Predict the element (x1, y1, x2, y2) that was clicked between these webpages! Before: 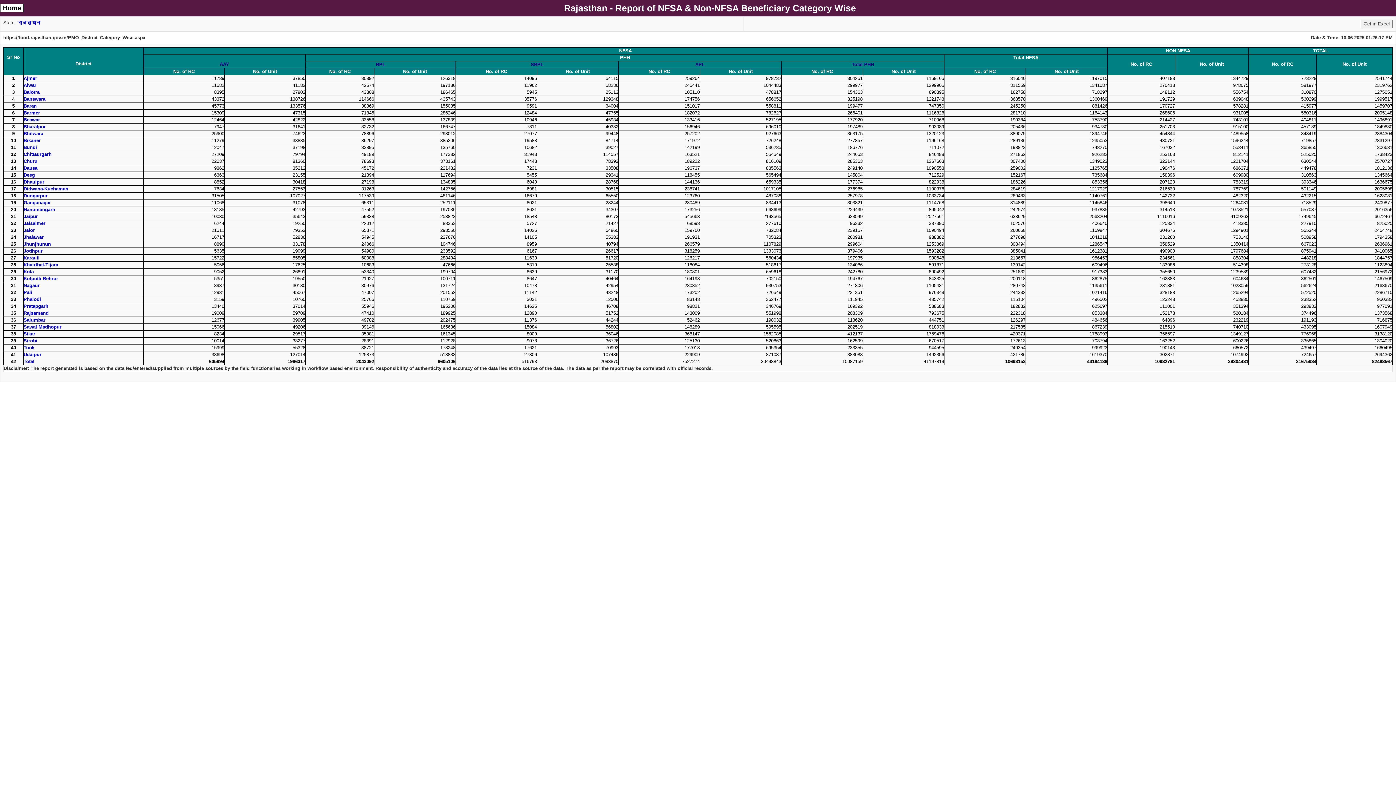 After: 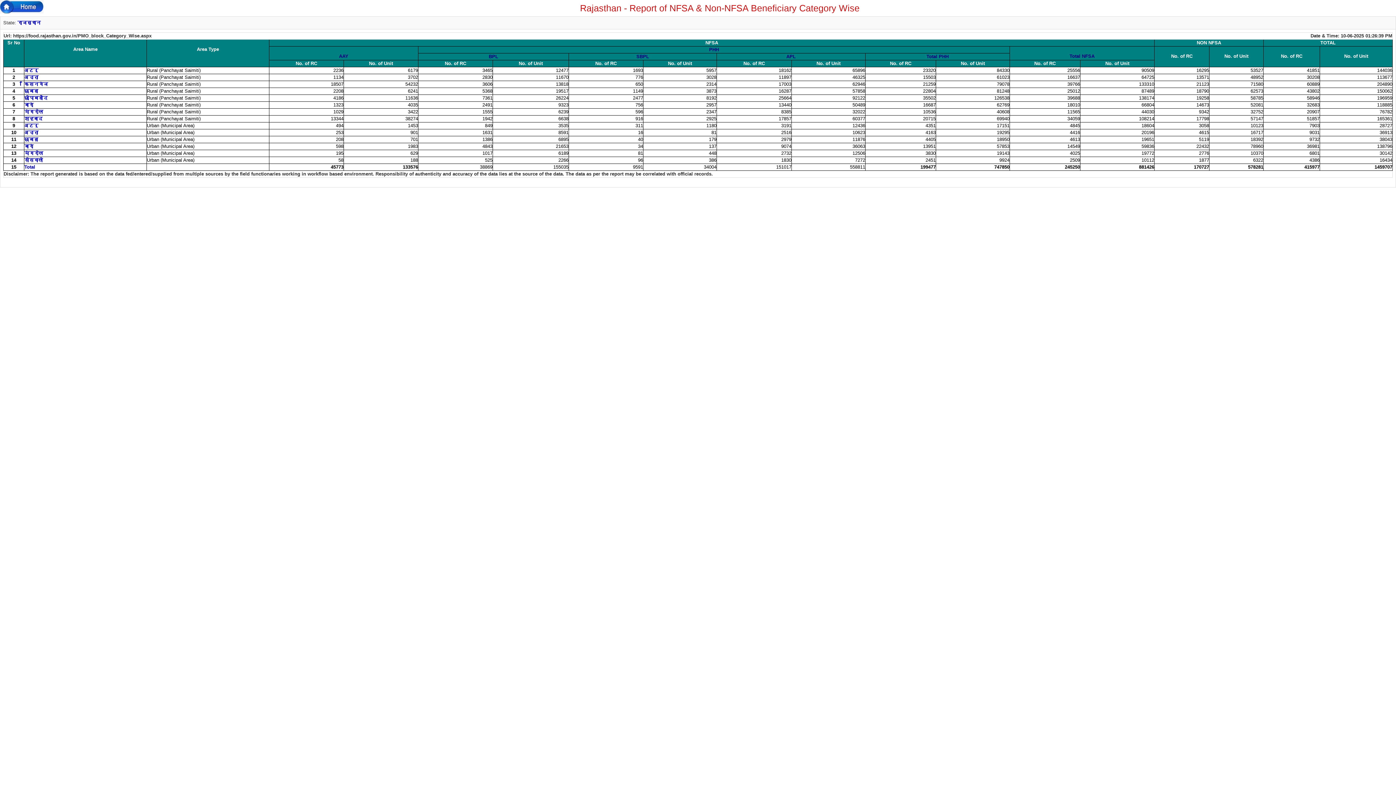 Action: bbox: (23, 103, 36, 108) label: Baran